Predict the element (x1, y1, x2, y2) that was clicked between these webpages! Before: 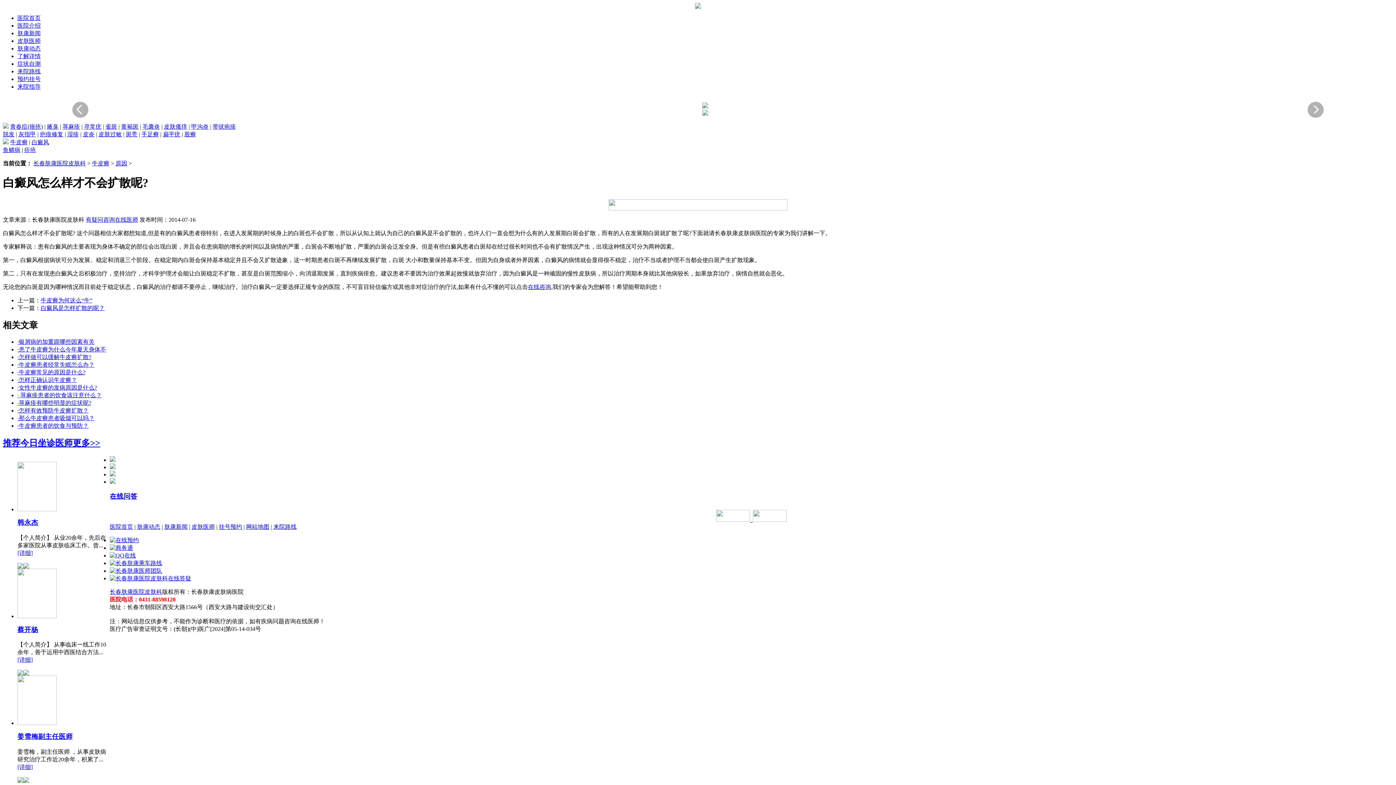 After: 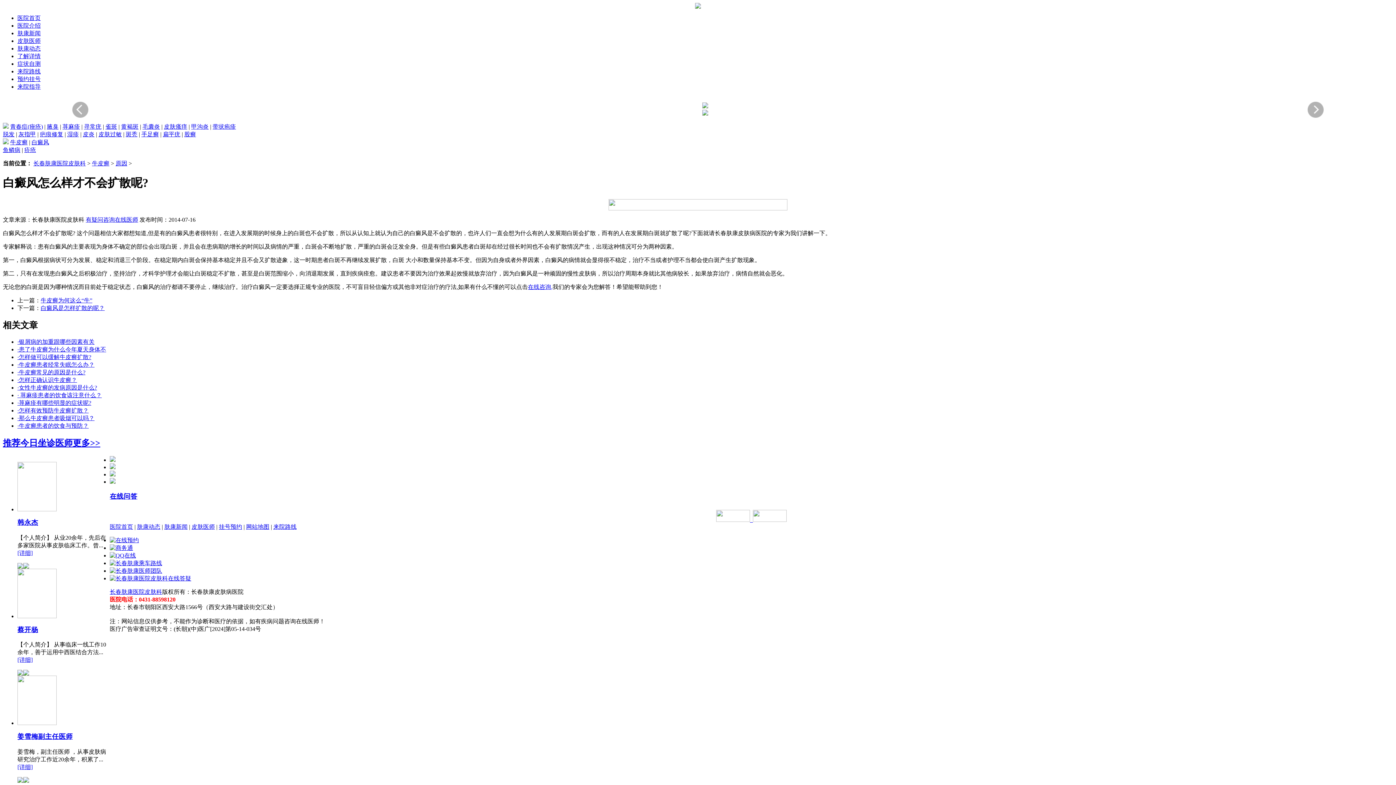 Action: bbox: (2, 146, 20, 153) label: 鱼鳞病